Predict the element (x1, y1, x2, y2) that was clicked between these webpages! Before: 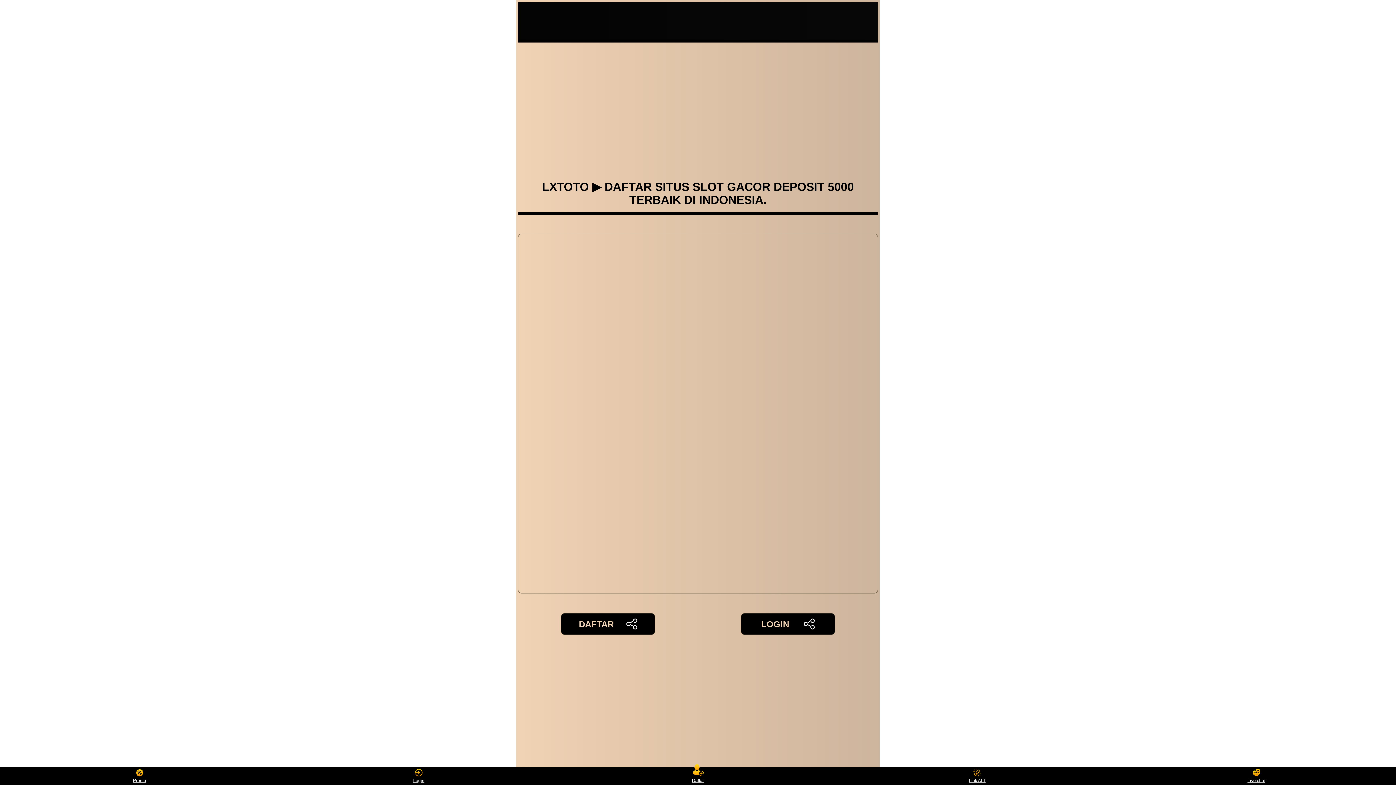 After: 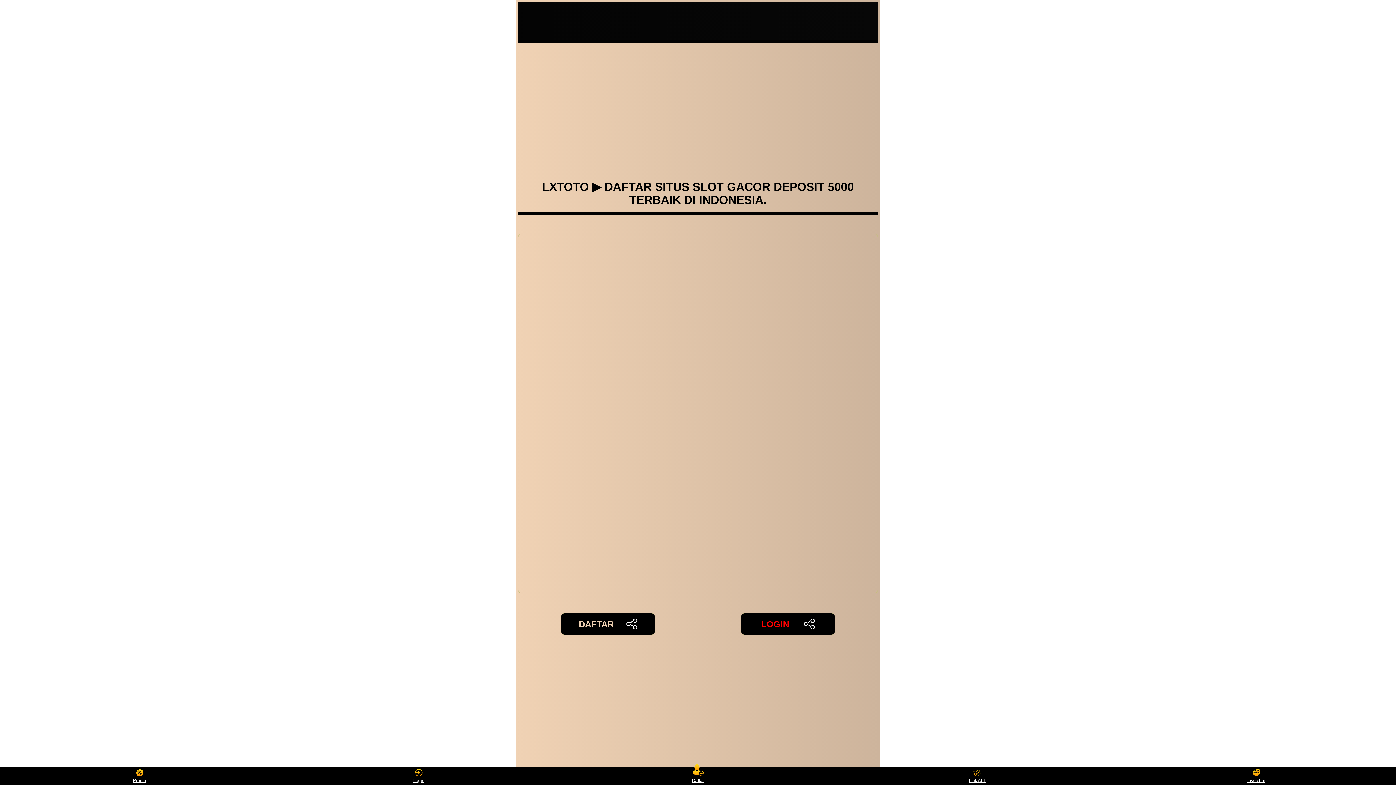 Action: bbox: (741, 613, 835, 635) label: LOGIN